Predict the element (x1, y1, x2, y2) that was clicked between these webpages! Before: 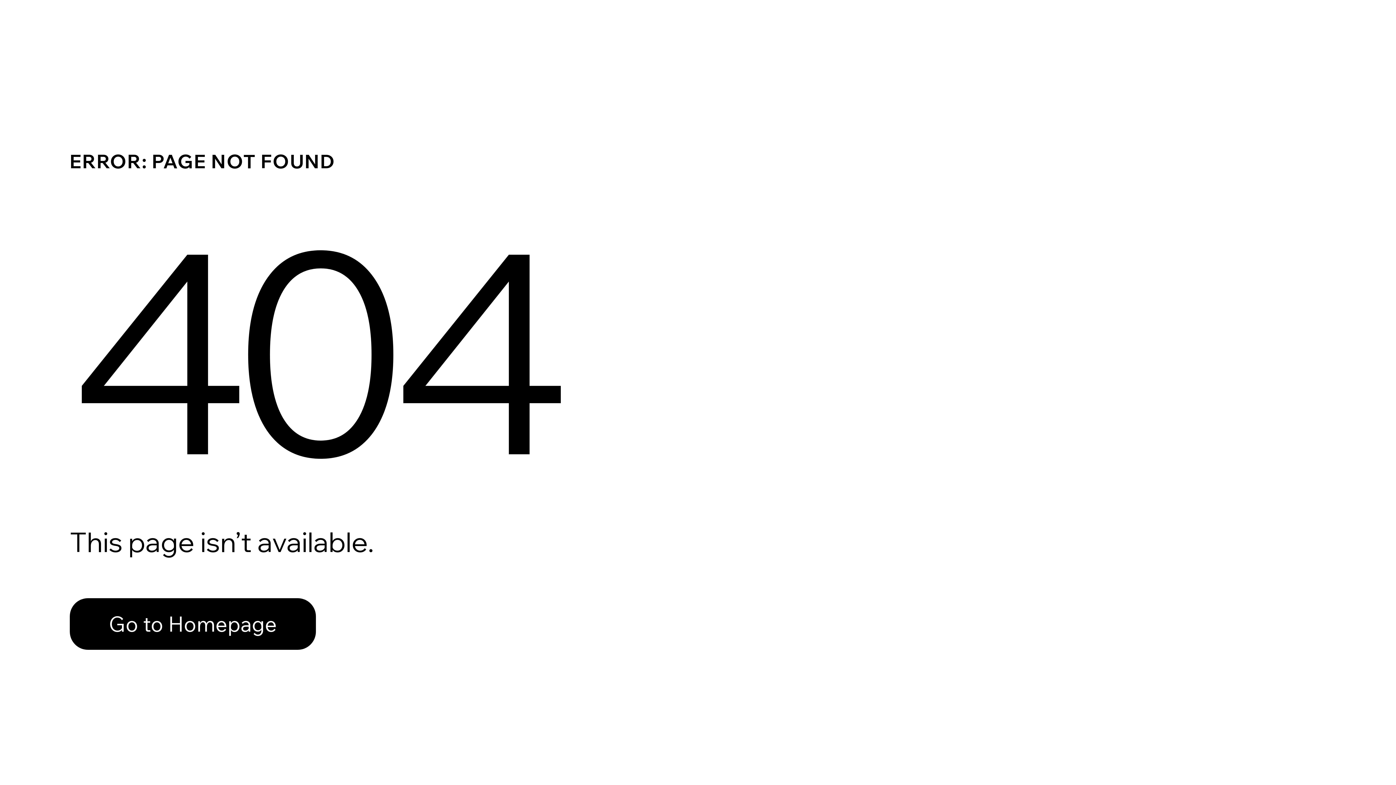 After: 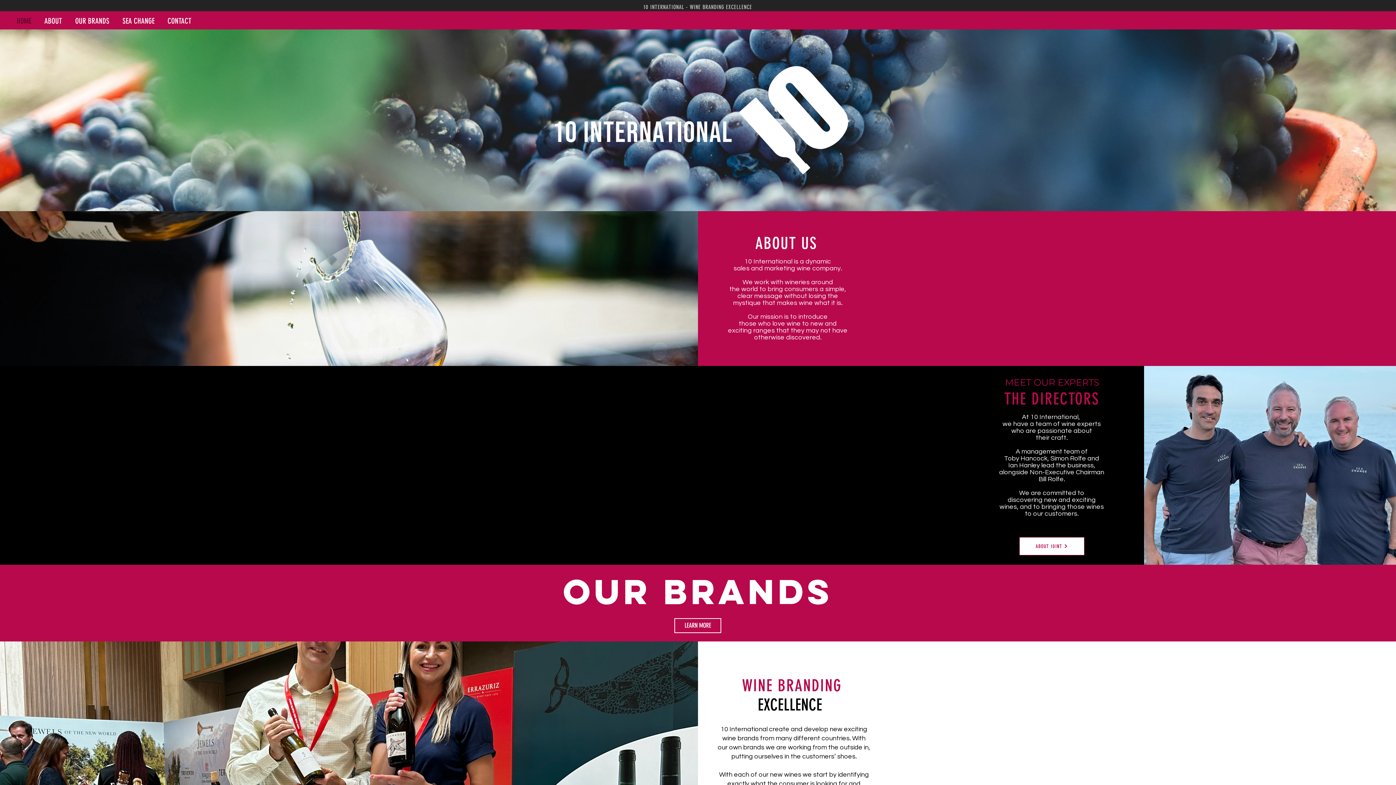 Action: bbox: (69, 582, 768, 659) label: Go to Homepage